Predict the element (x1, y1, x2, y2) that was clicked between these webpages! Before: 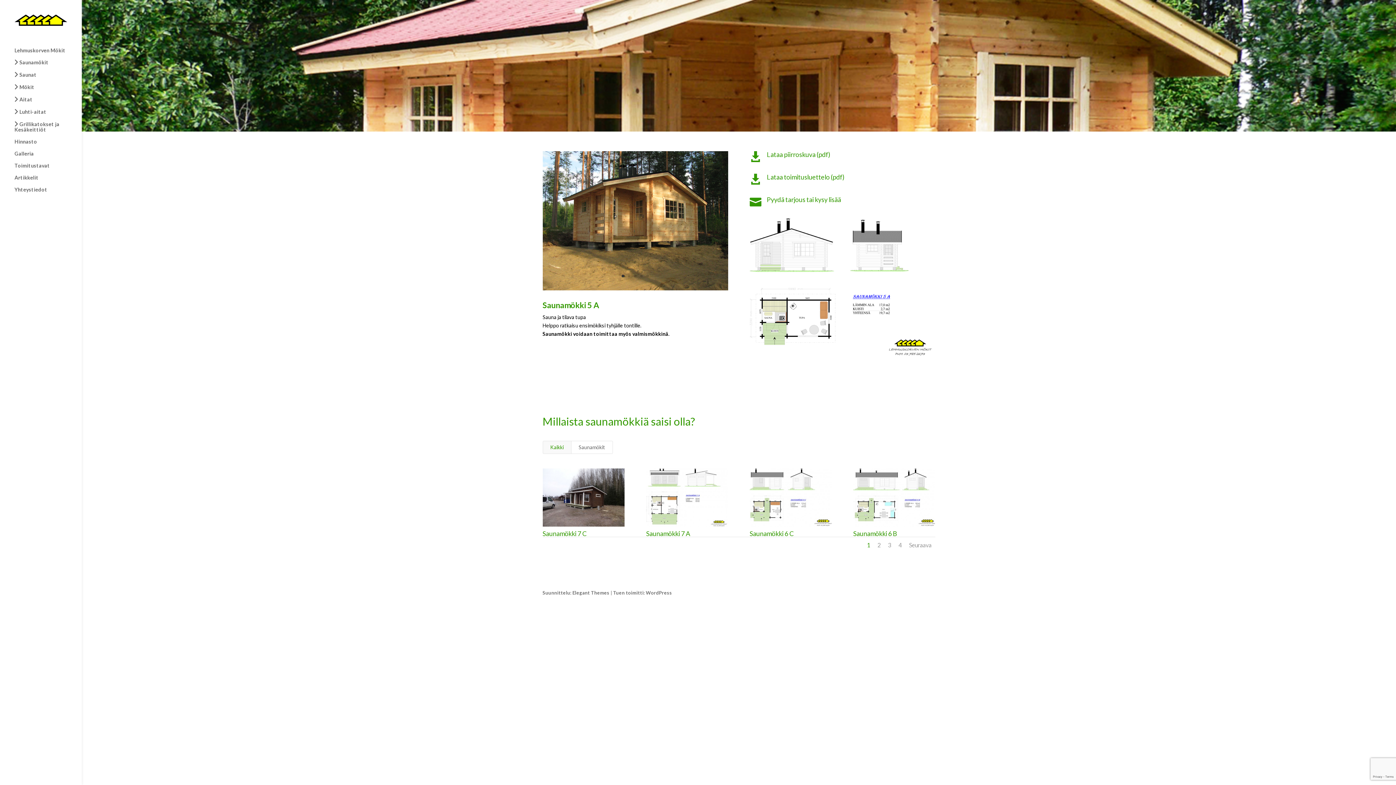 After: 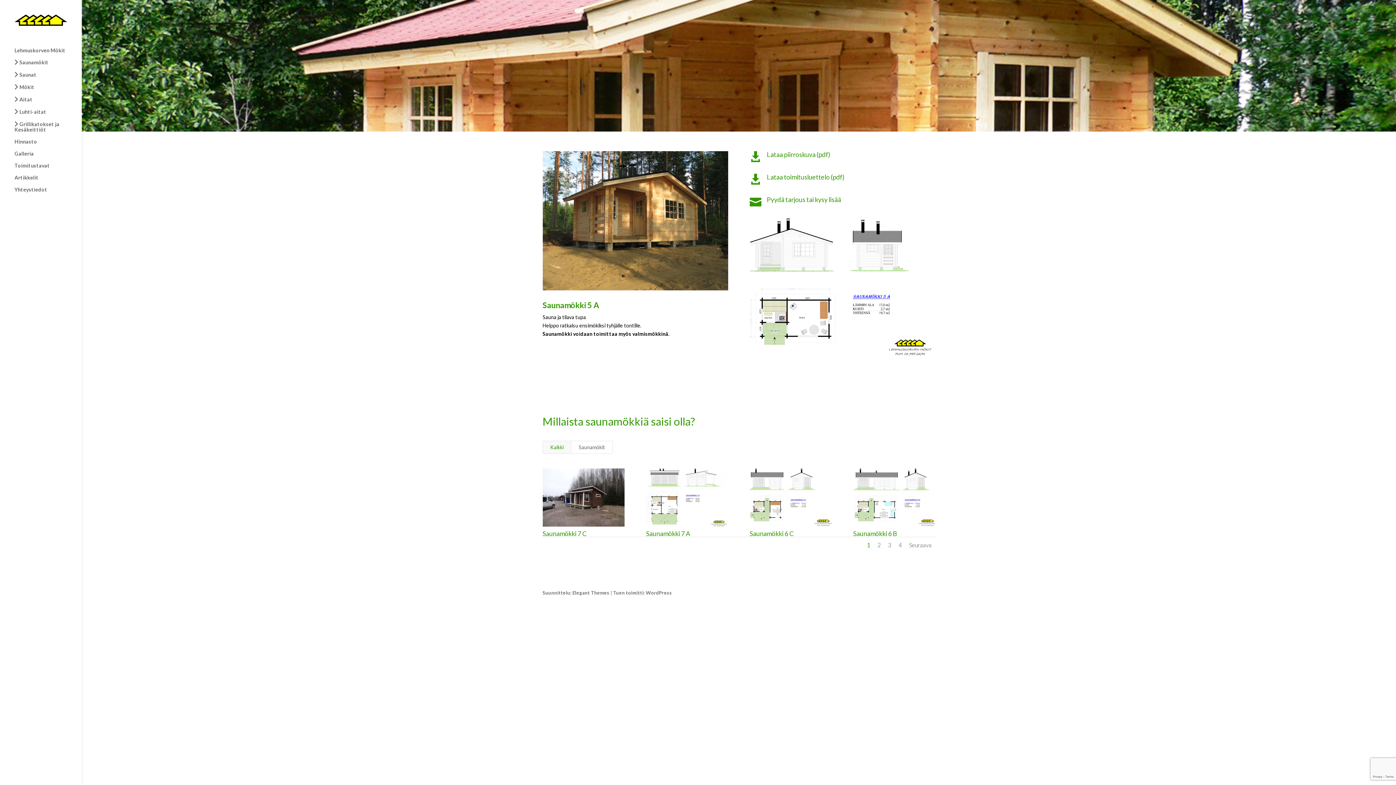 Action: bbox: (767, 150, 830, 158) label: Lataa piirroskuva (pdf)